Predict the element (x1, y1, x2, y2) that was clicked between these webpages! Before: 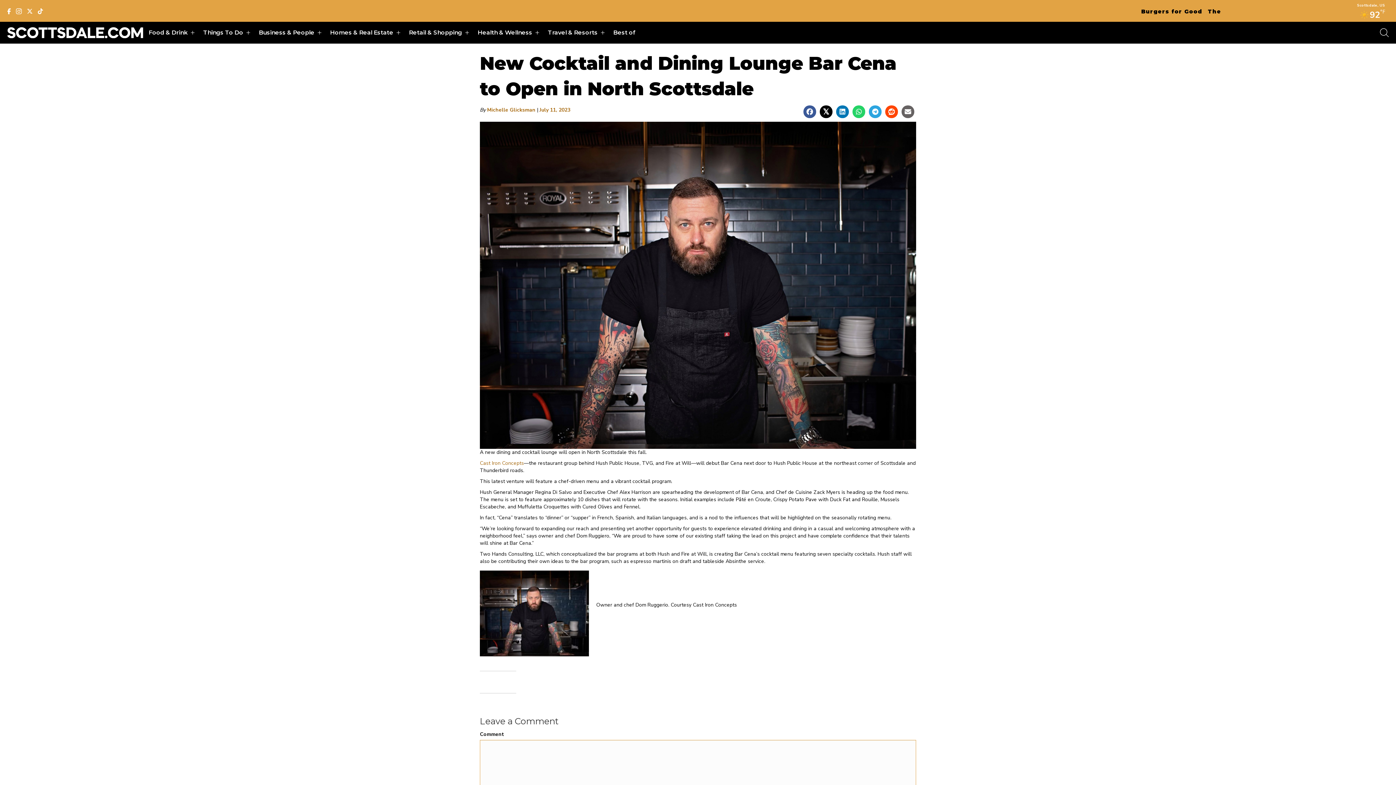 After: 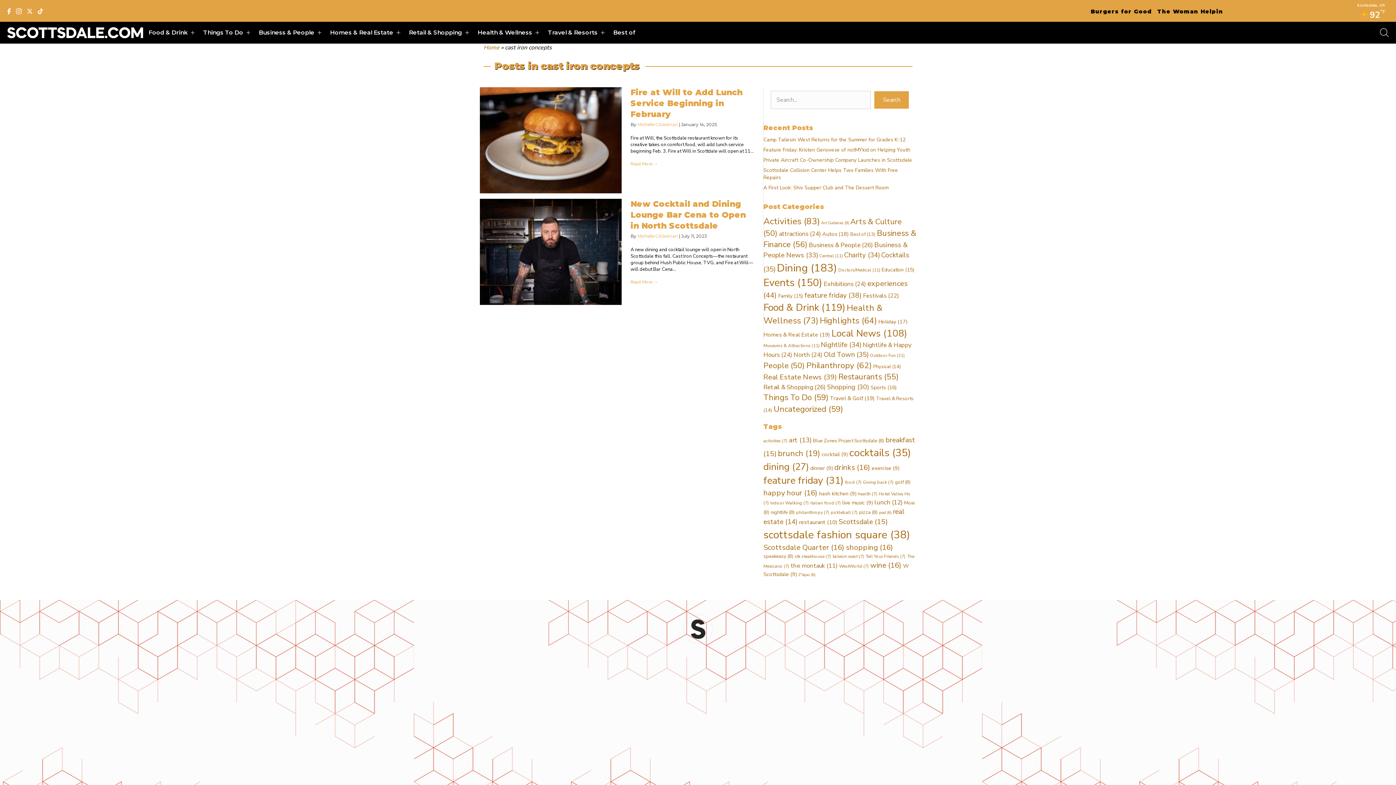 Action: bbox: (528, 678, 570, 685) label: cast iron concepts